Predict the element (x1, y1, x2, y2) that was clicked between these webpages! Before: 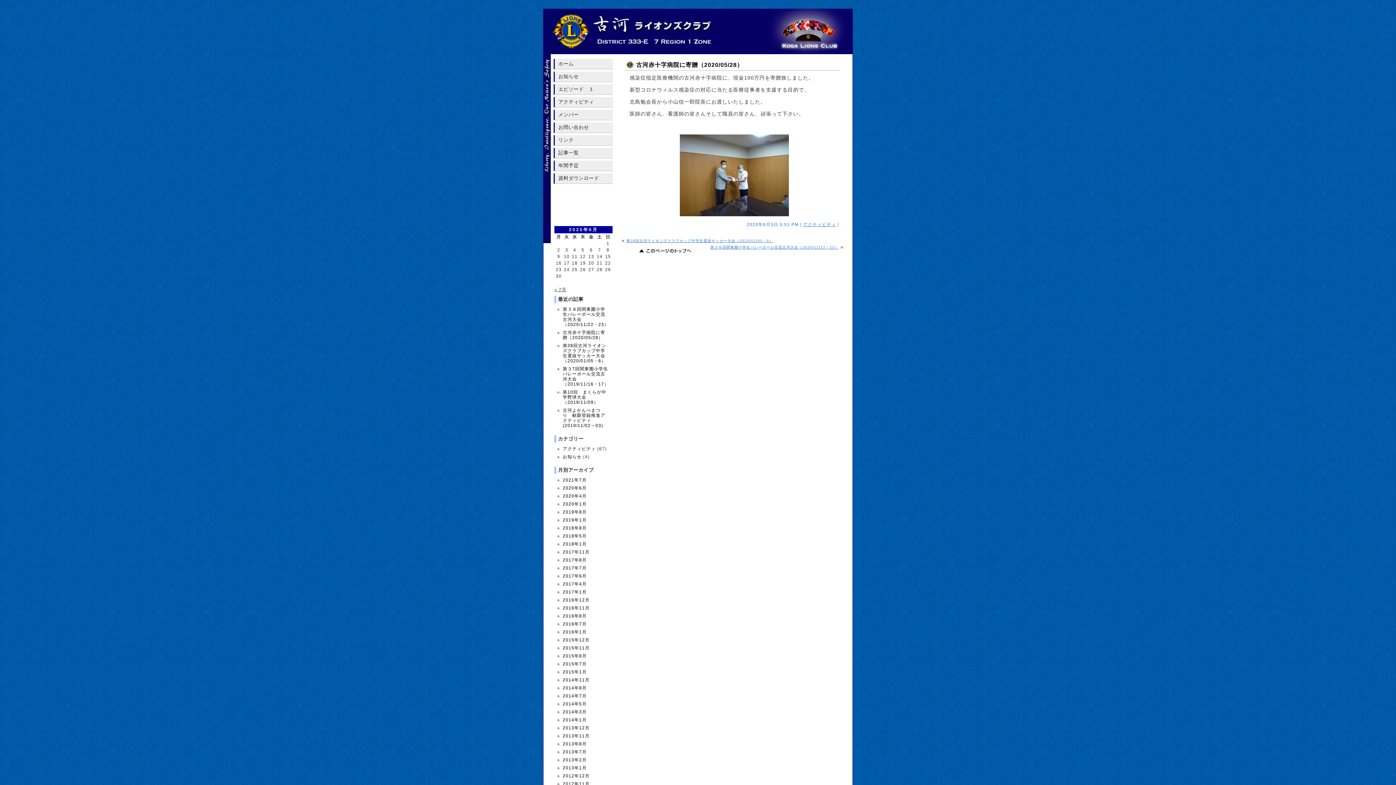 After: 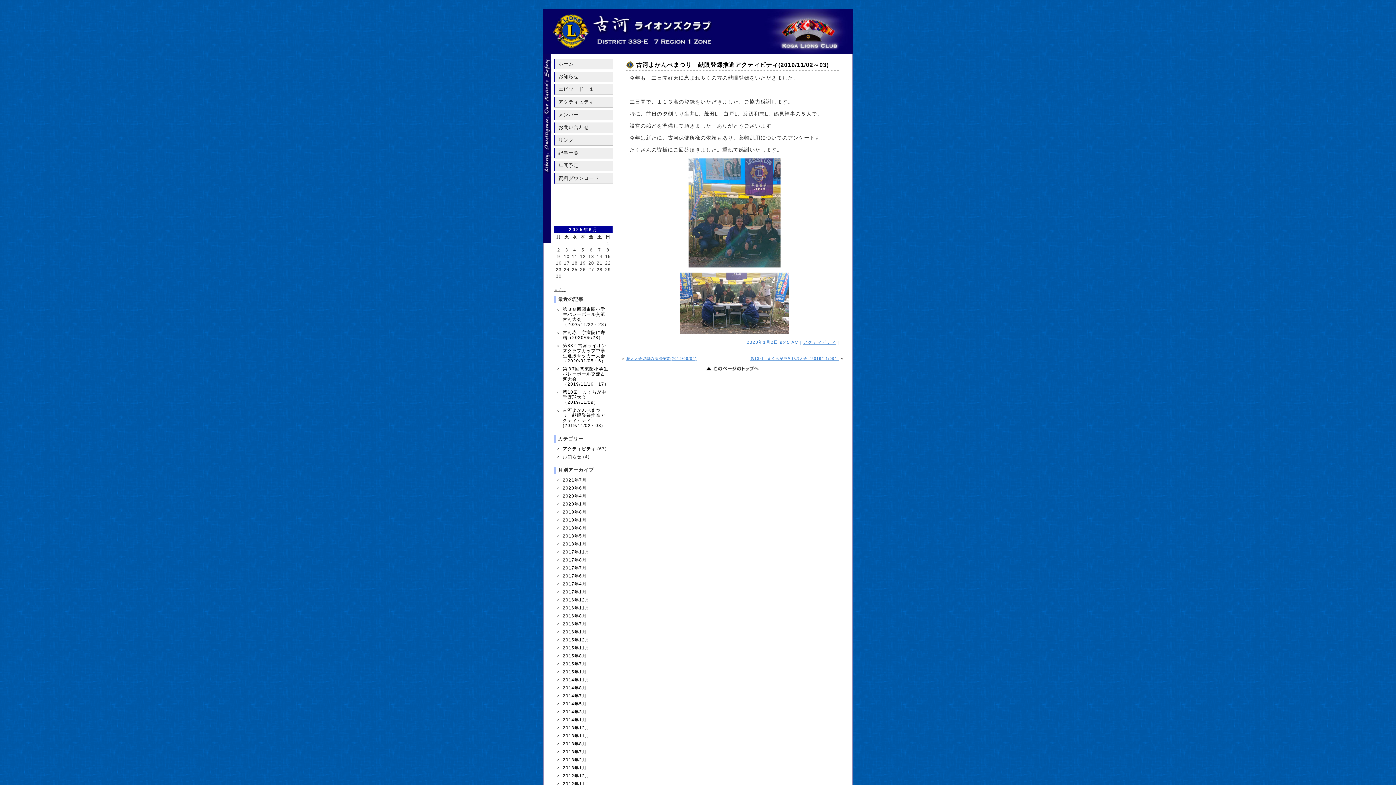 Action: bbox: (562, 408, 605, 428) label: 古河よかんべまつり　献眼登録推進アクティビティ(2019/11/02～03)